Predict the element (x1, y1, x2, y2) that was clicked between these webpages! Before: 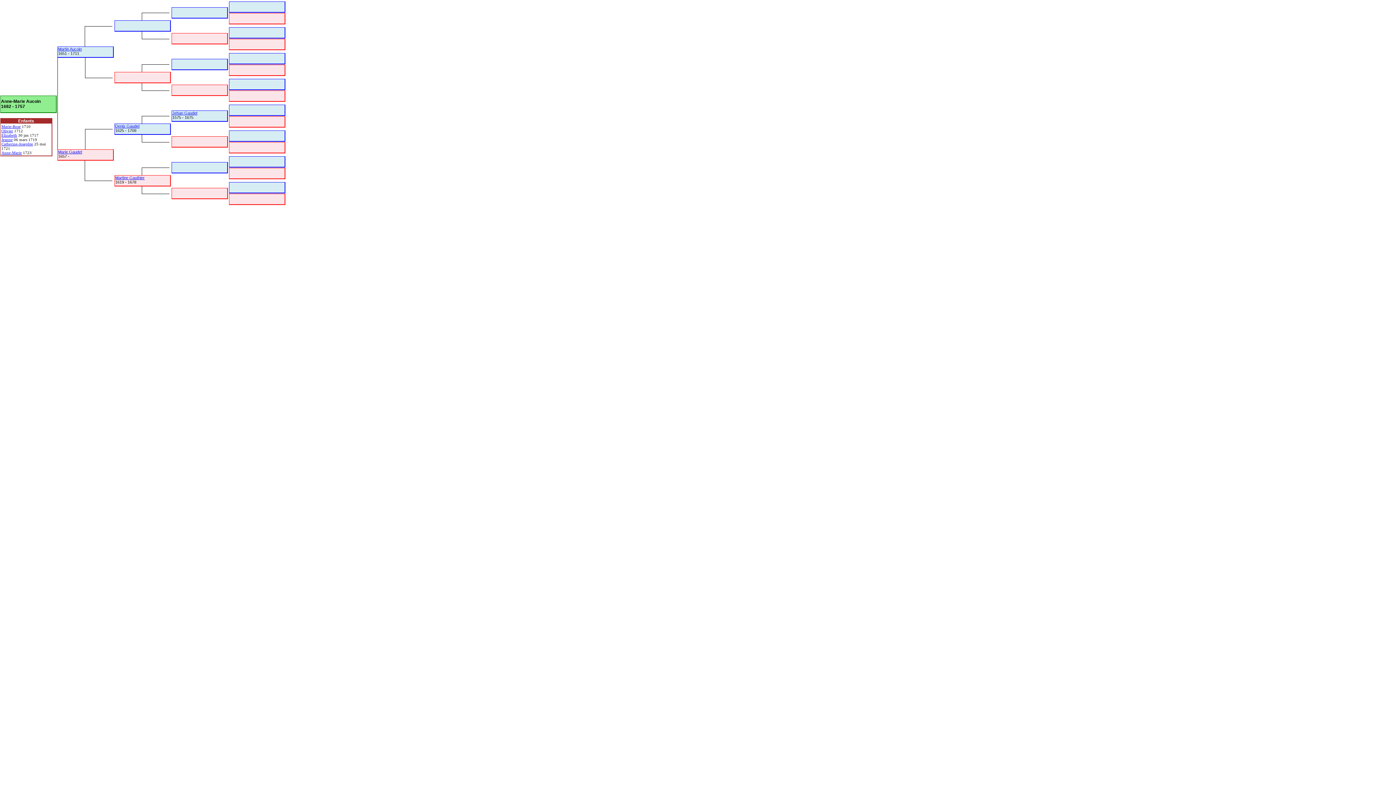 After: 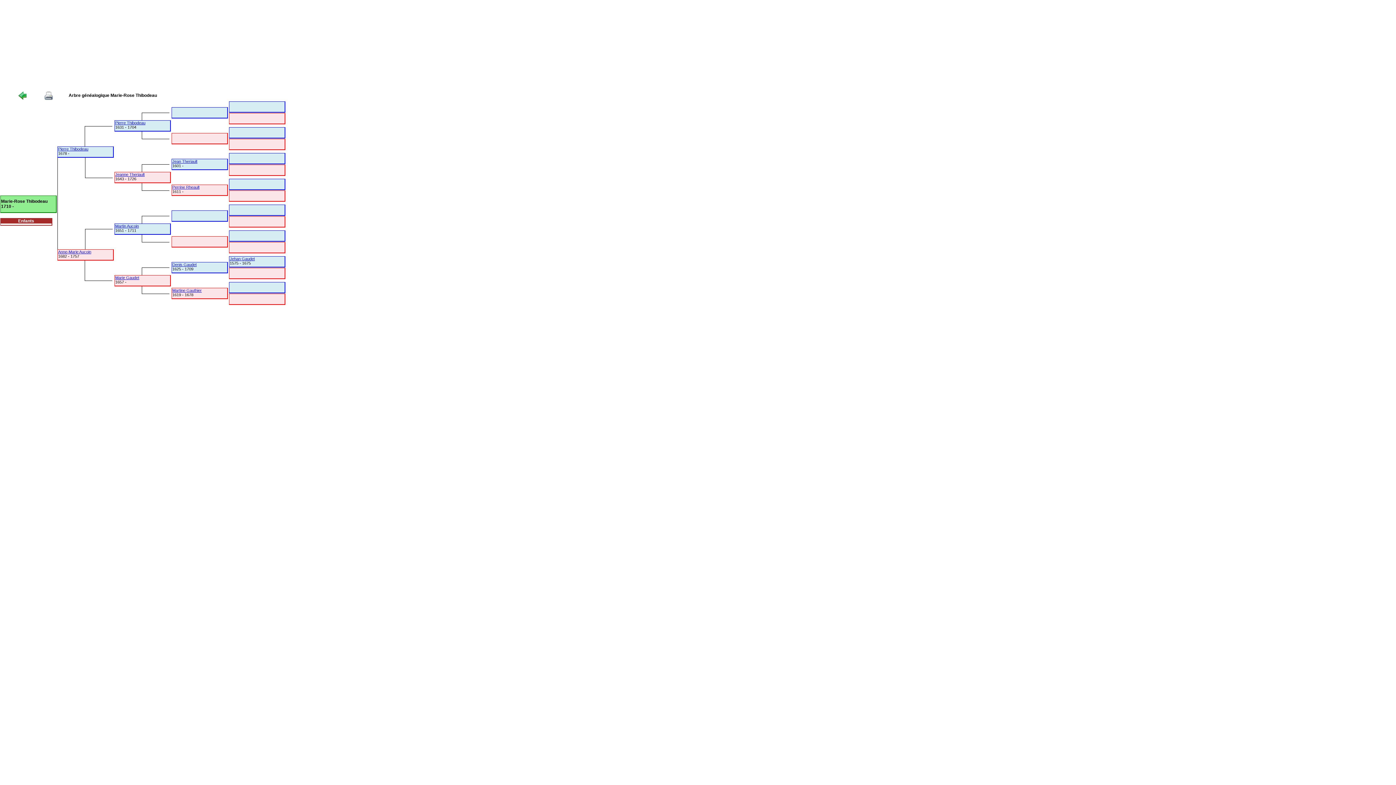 Action: label: Marie-Rose bbox: (1, 124, 20, 128)